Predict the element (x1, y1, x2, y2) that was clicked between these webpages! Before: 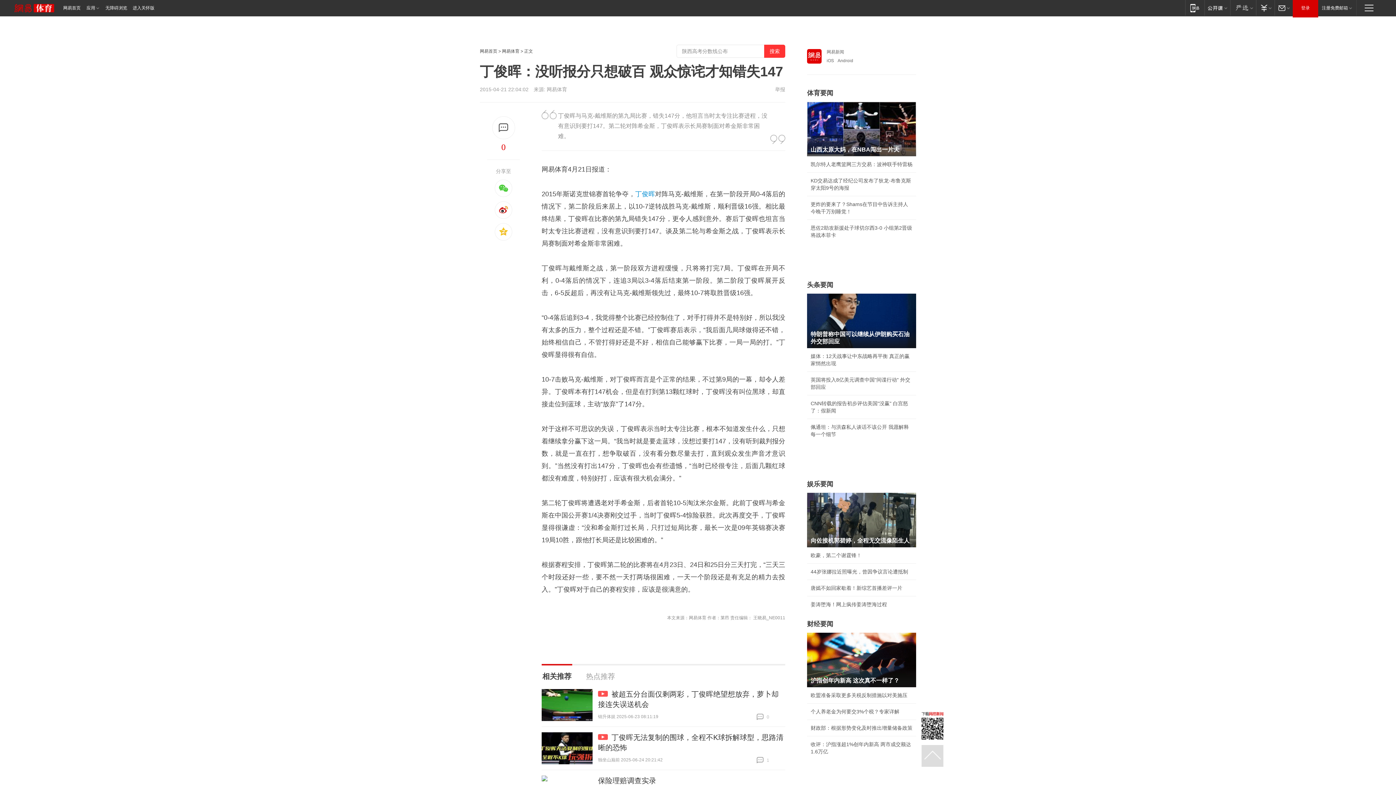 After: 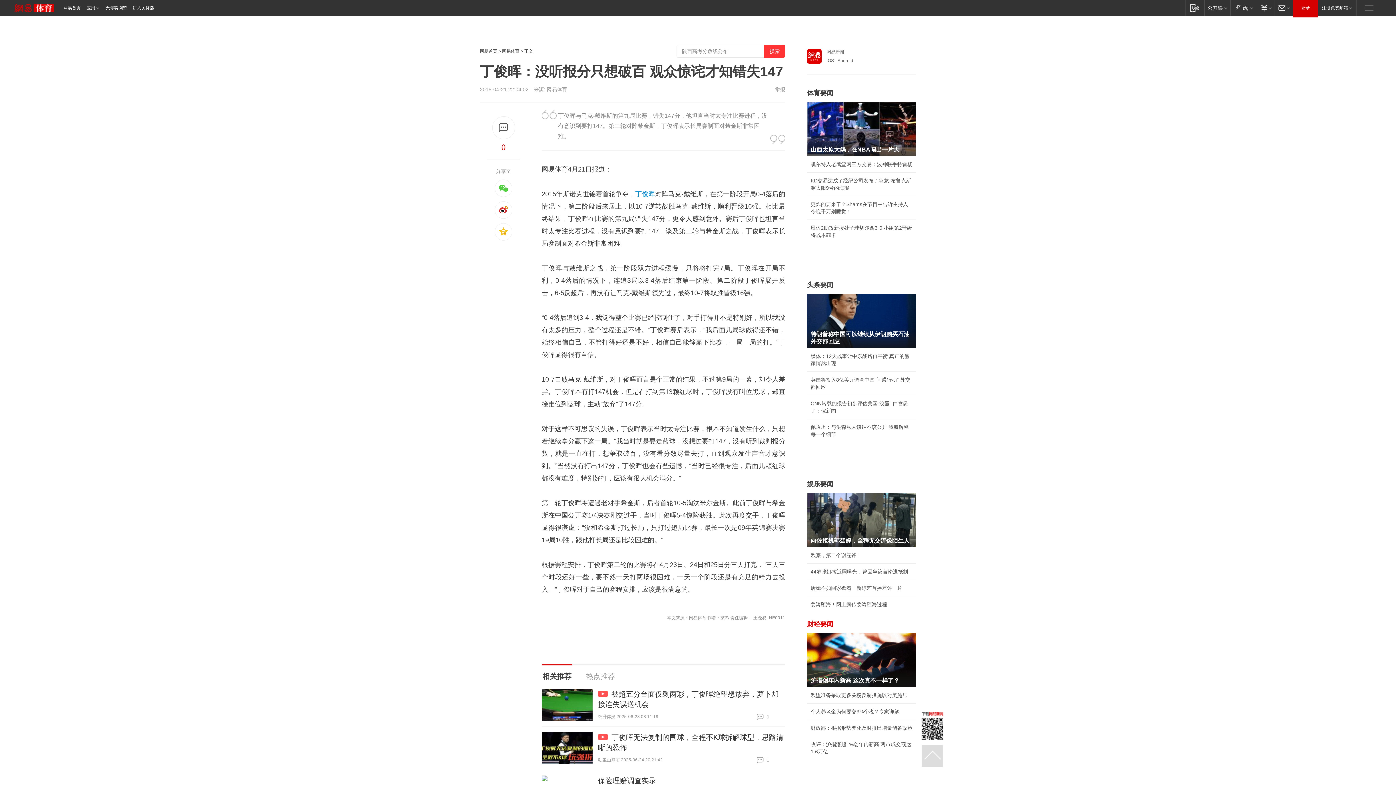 Action: bbox: (807, 620, 833, 628) label: 财经要闻